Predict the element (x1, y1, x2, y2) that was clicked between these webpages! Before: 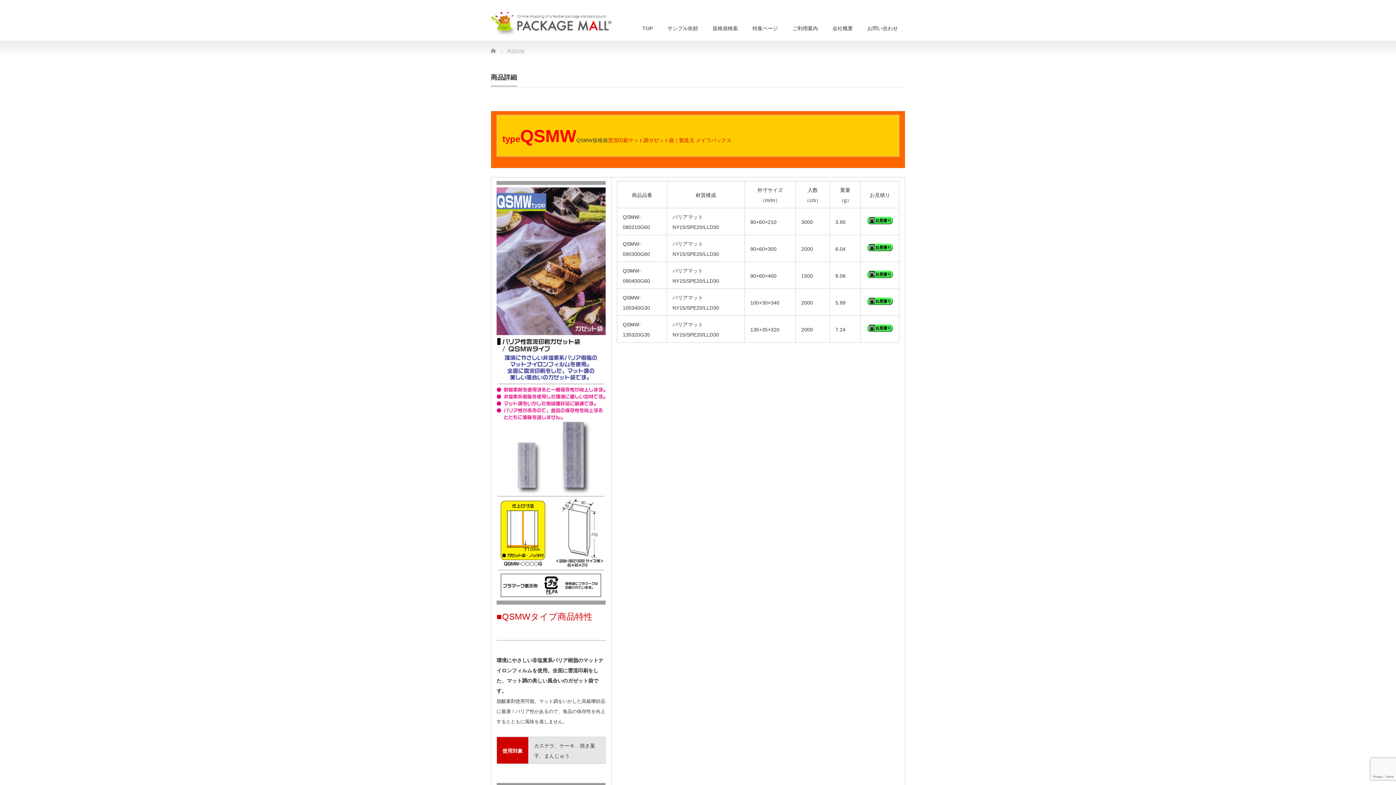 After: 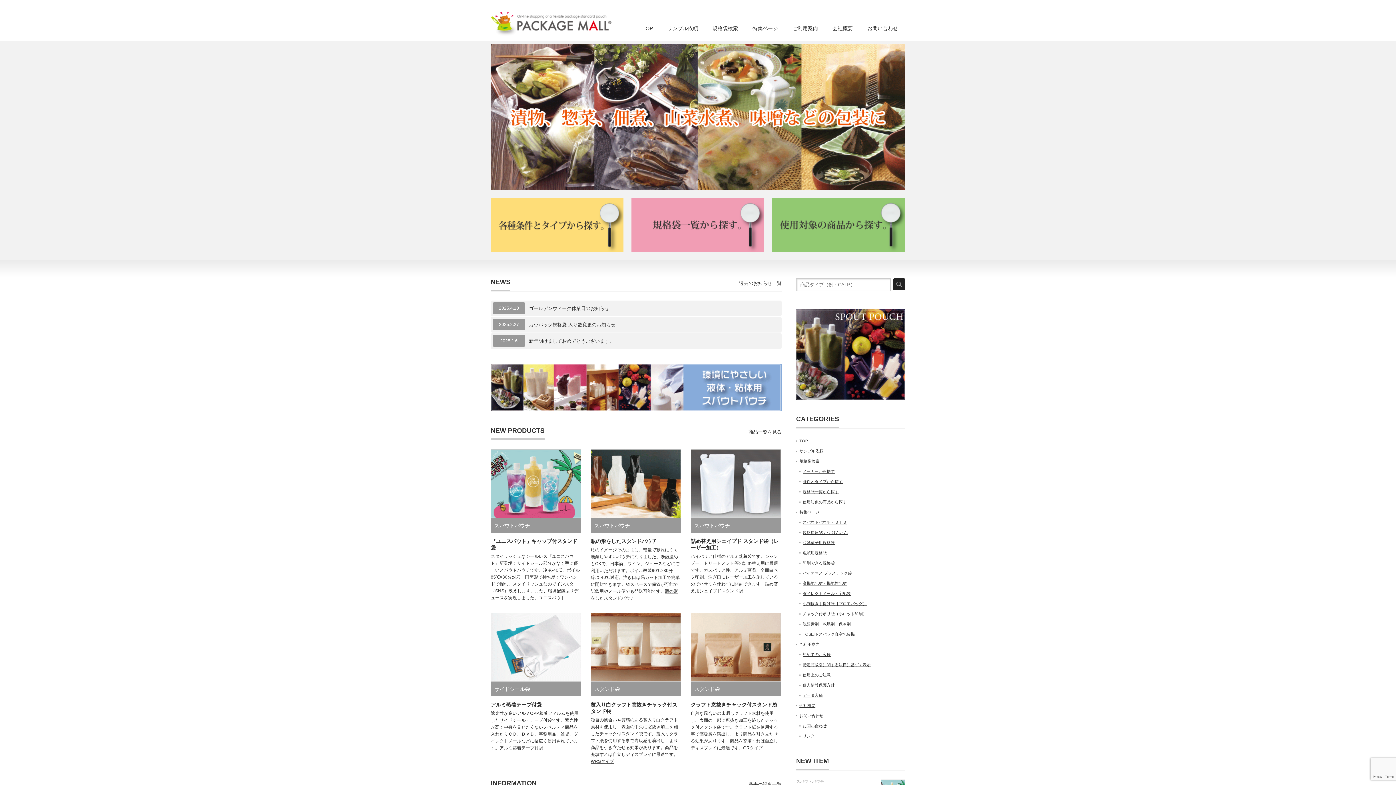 Action: label: TOP bbox: (635, 17, 660, 40)